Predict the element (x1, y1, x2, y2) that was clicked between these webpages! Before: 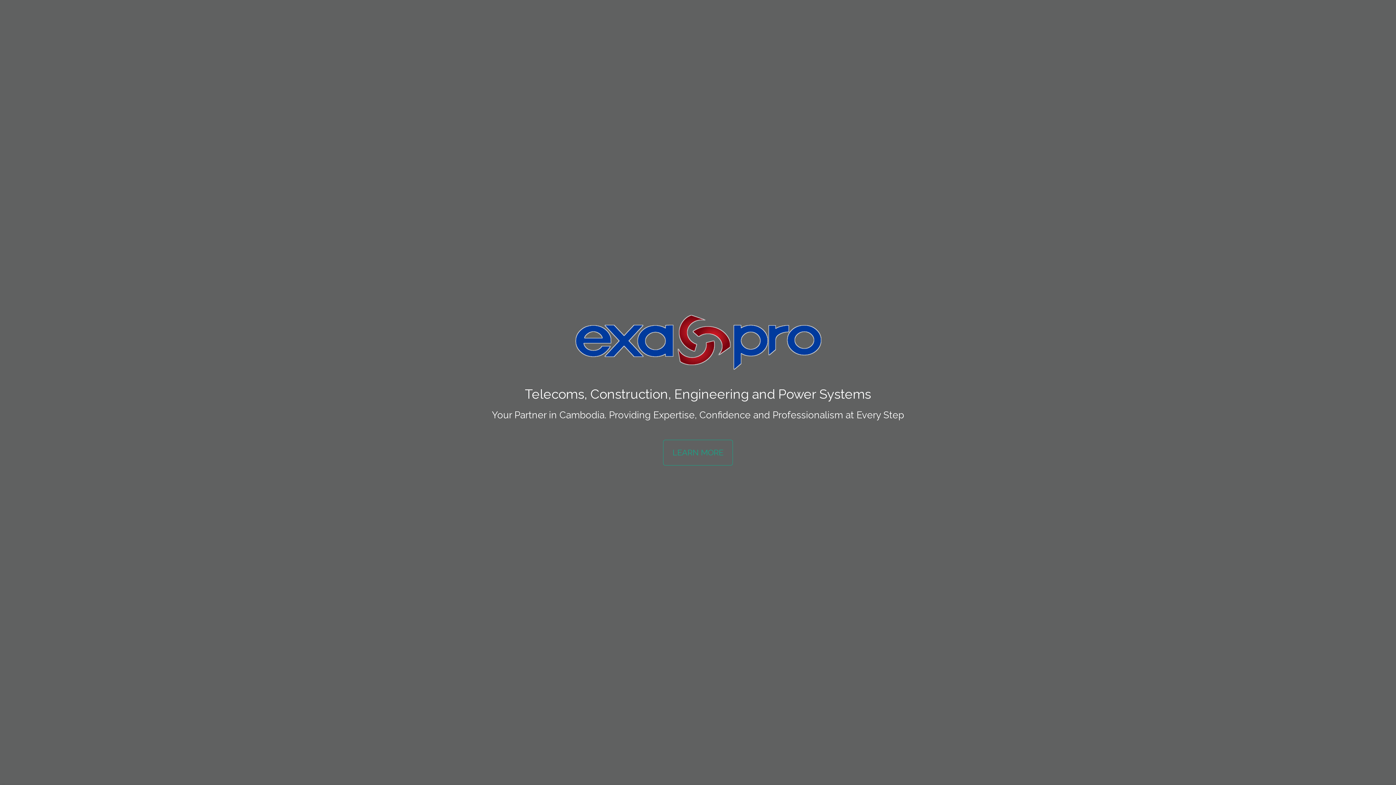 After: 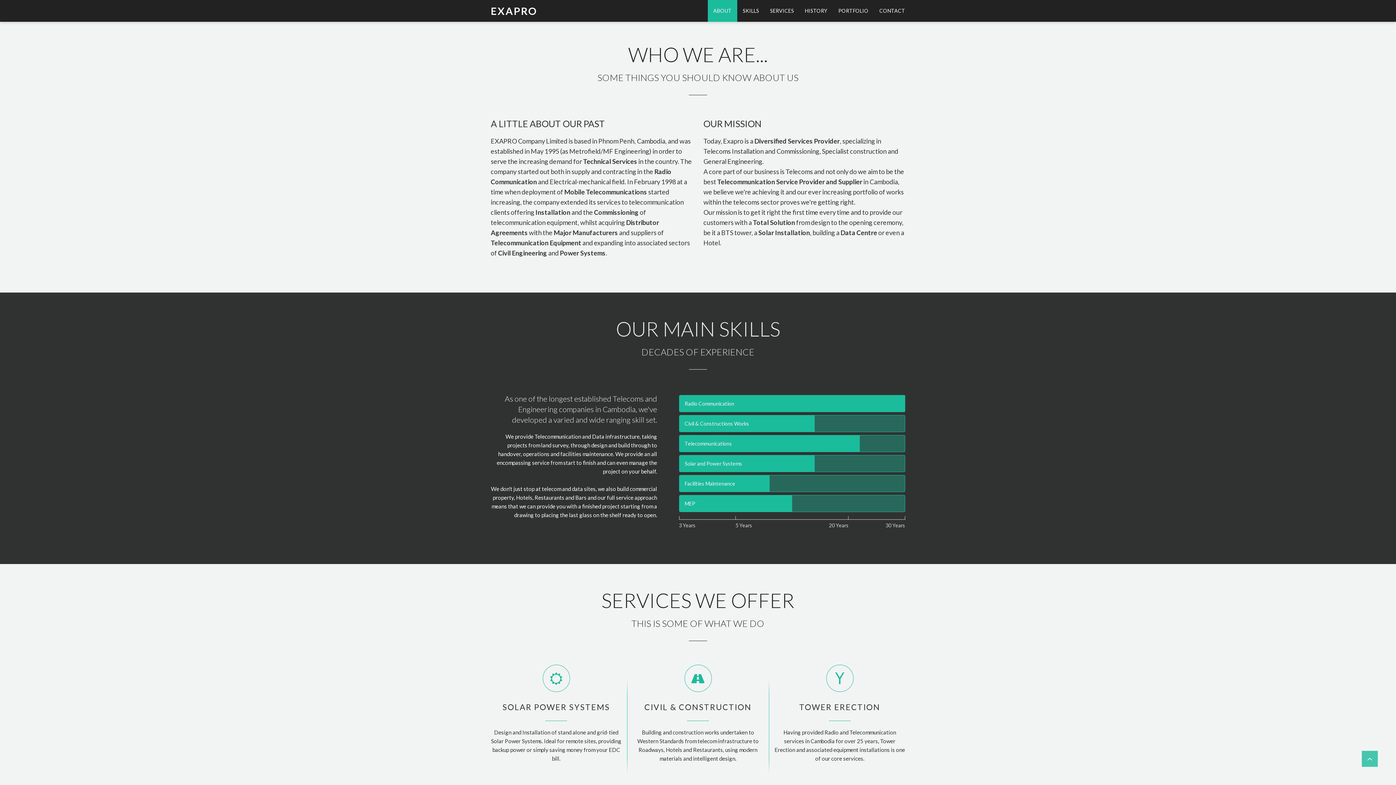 Action: label: LEARN MORE bbox: (663, 440, 733, 465)